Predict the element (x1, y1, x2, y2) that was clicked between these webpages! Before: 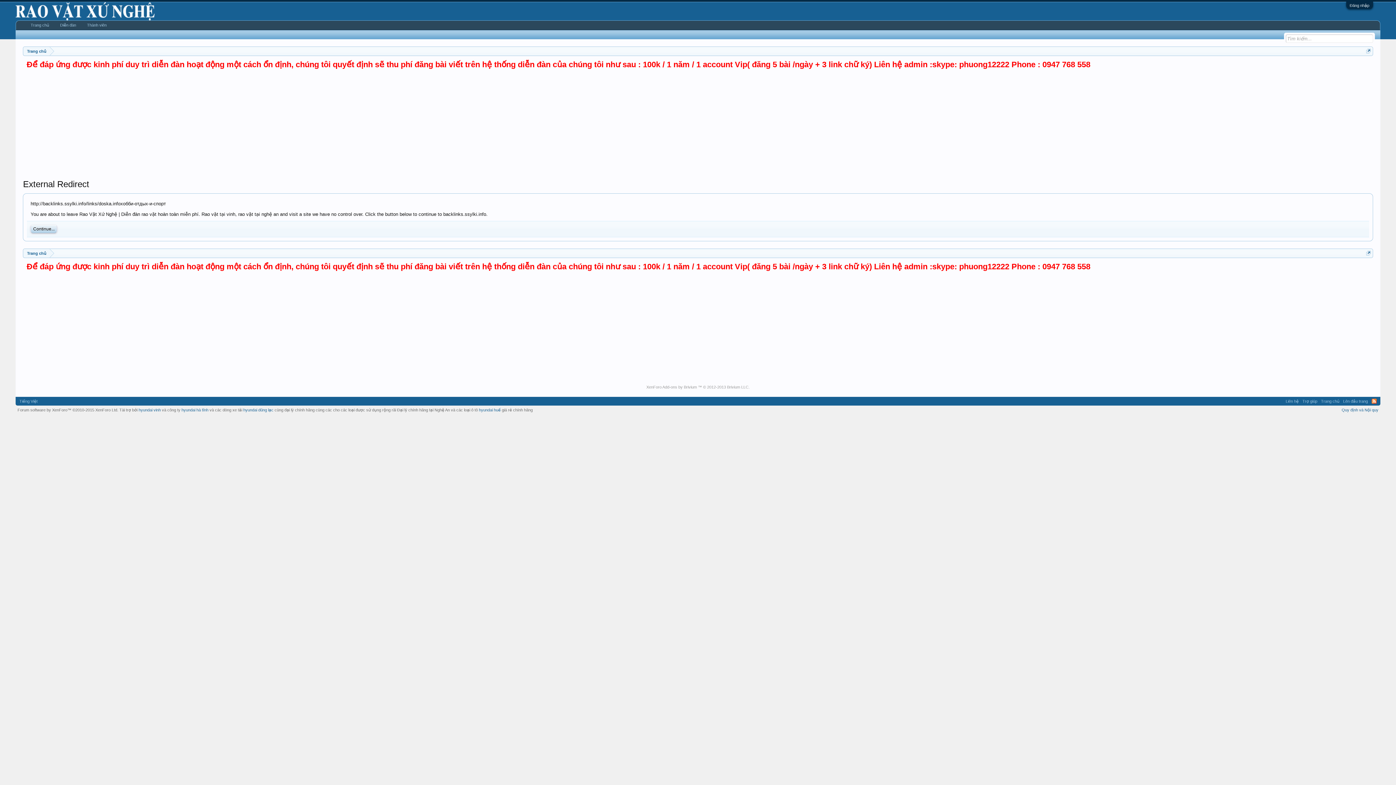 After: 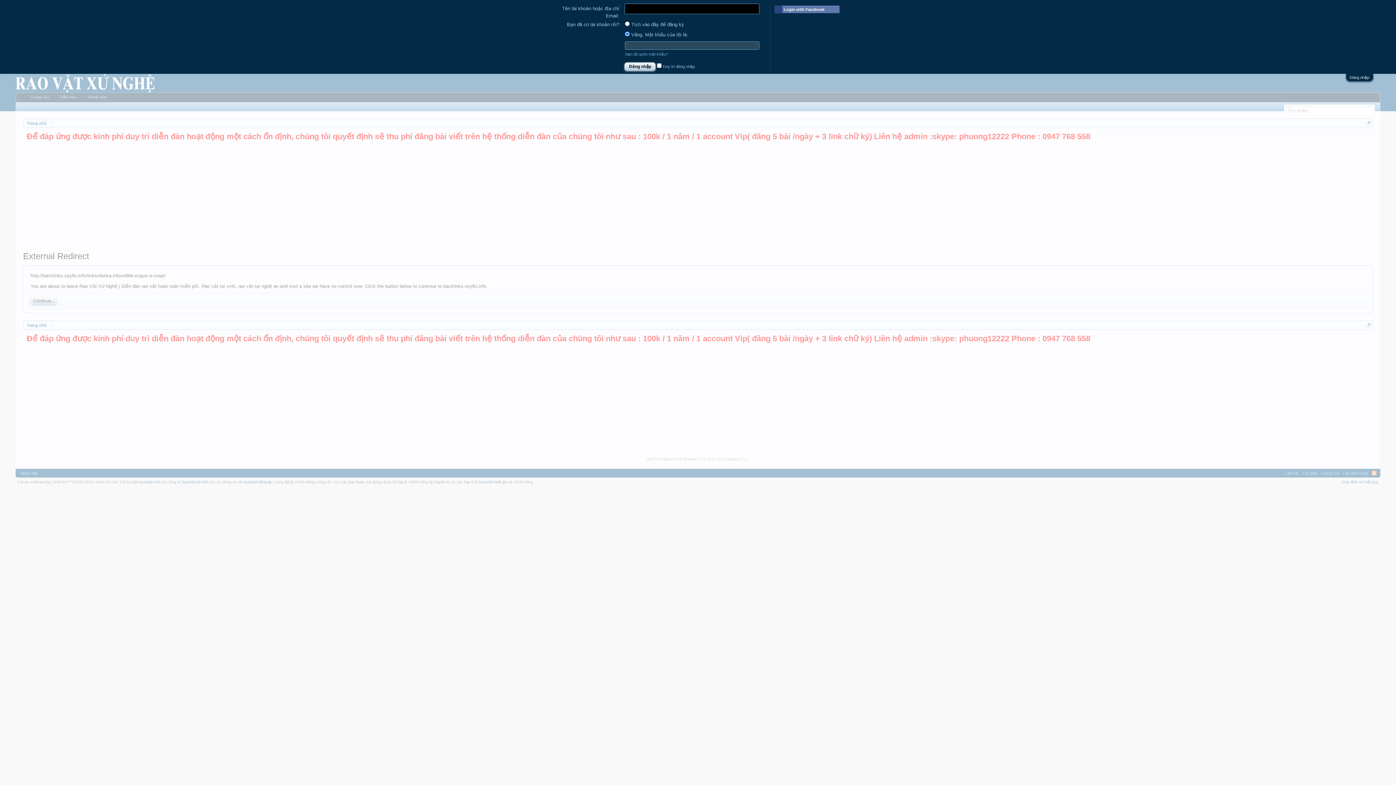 Action: bbox: (1350, 3, 1369, 7) label: Đăng nhập